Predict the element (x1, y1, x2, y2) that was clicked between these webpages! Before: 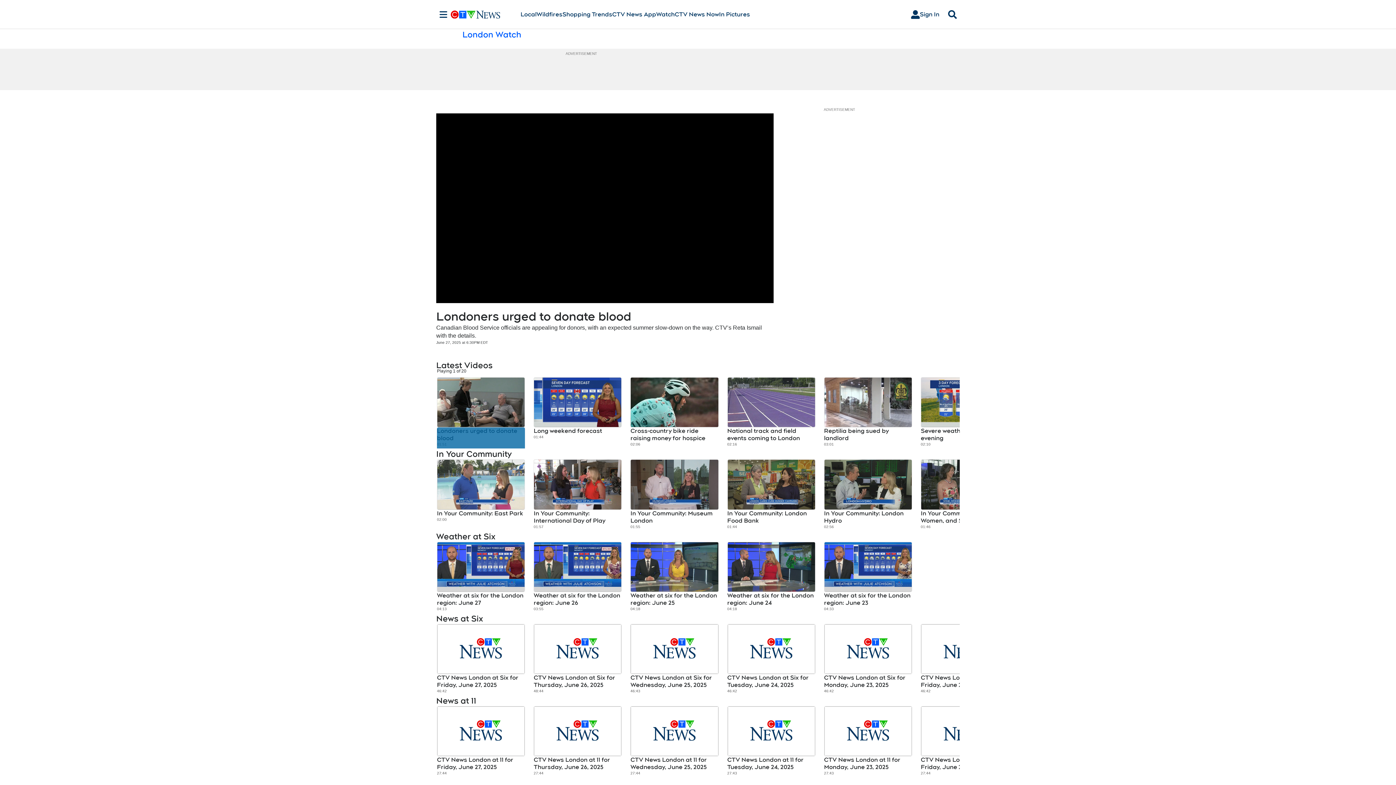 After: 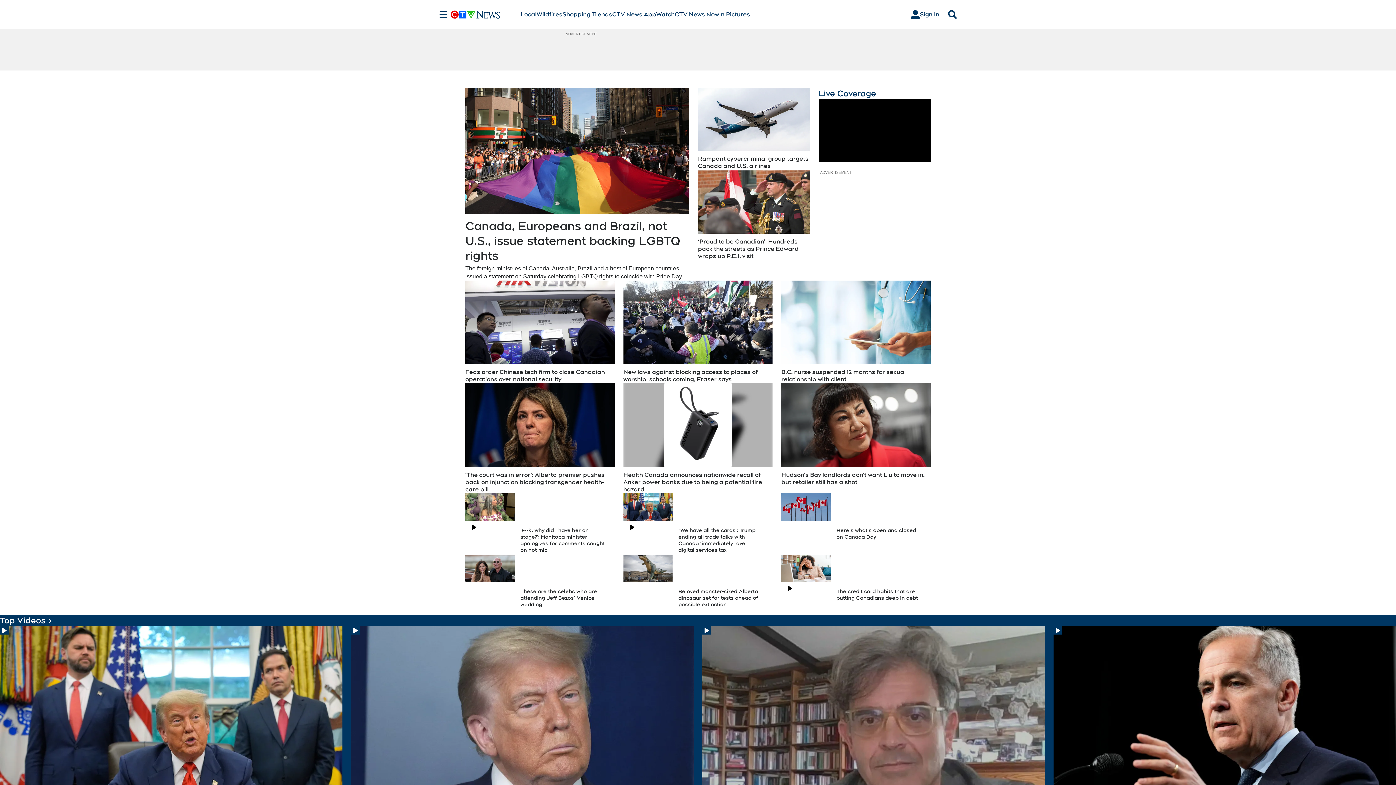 Action: bbox: (450, 10, 520, 18)